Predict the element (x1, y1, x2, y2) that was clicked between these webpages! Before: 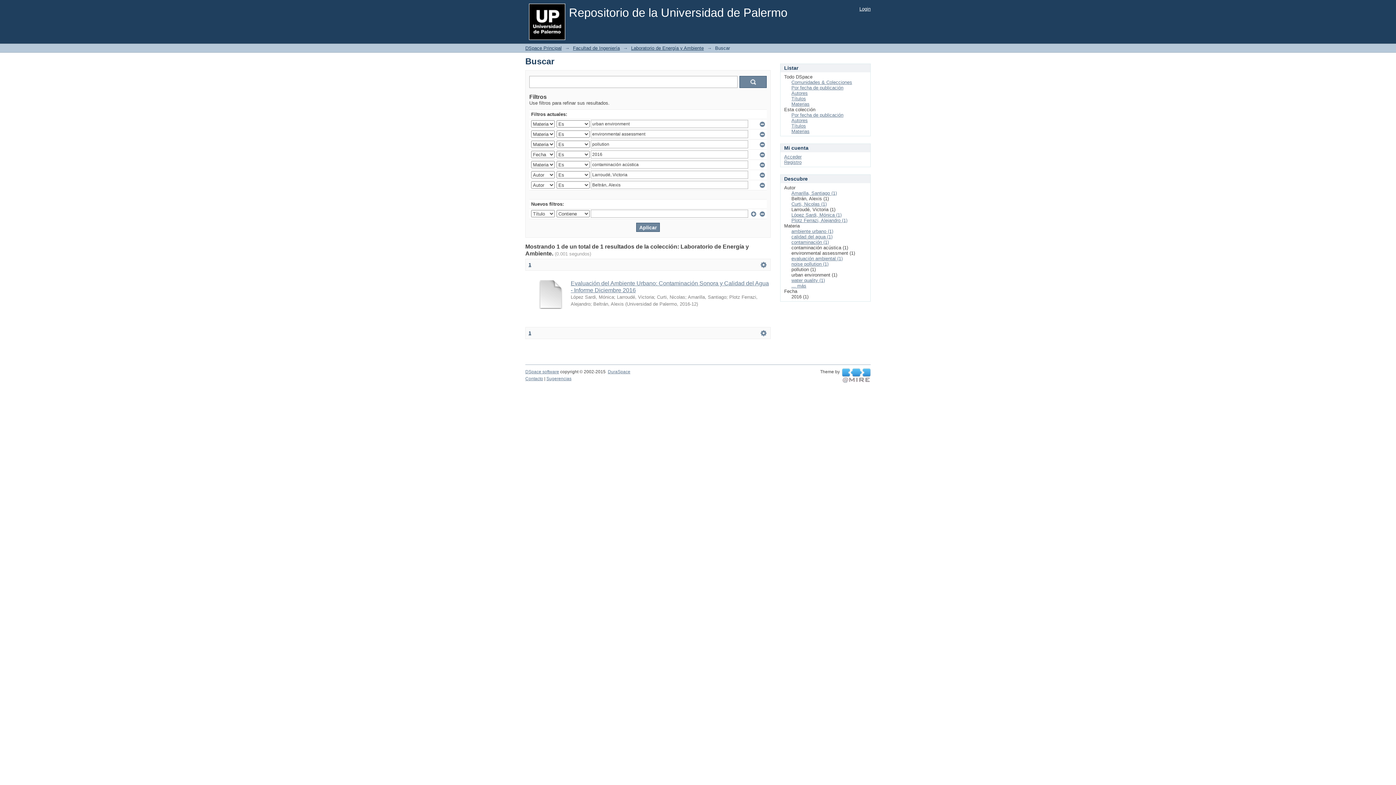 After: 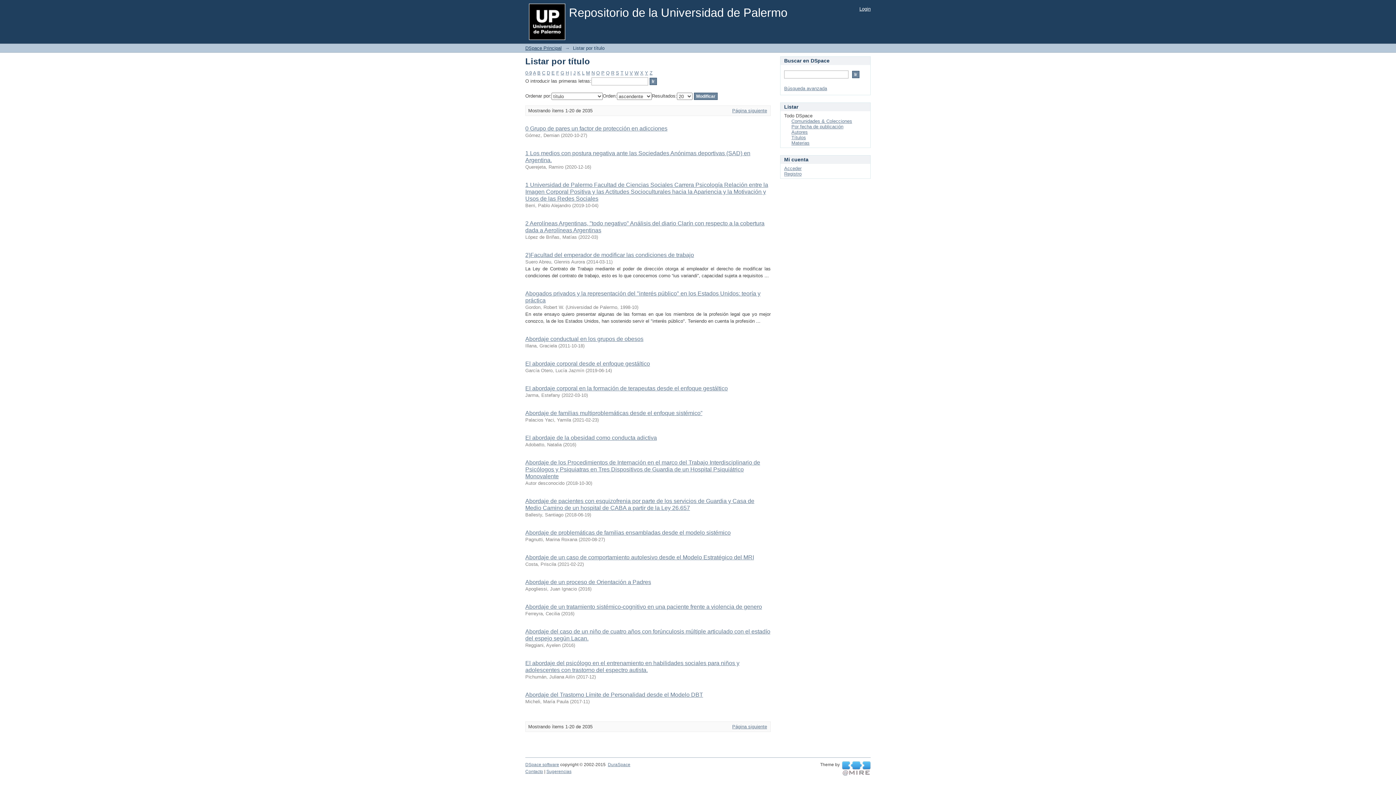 Action: label: Títulos bbox: (791, 96, 806, 101)